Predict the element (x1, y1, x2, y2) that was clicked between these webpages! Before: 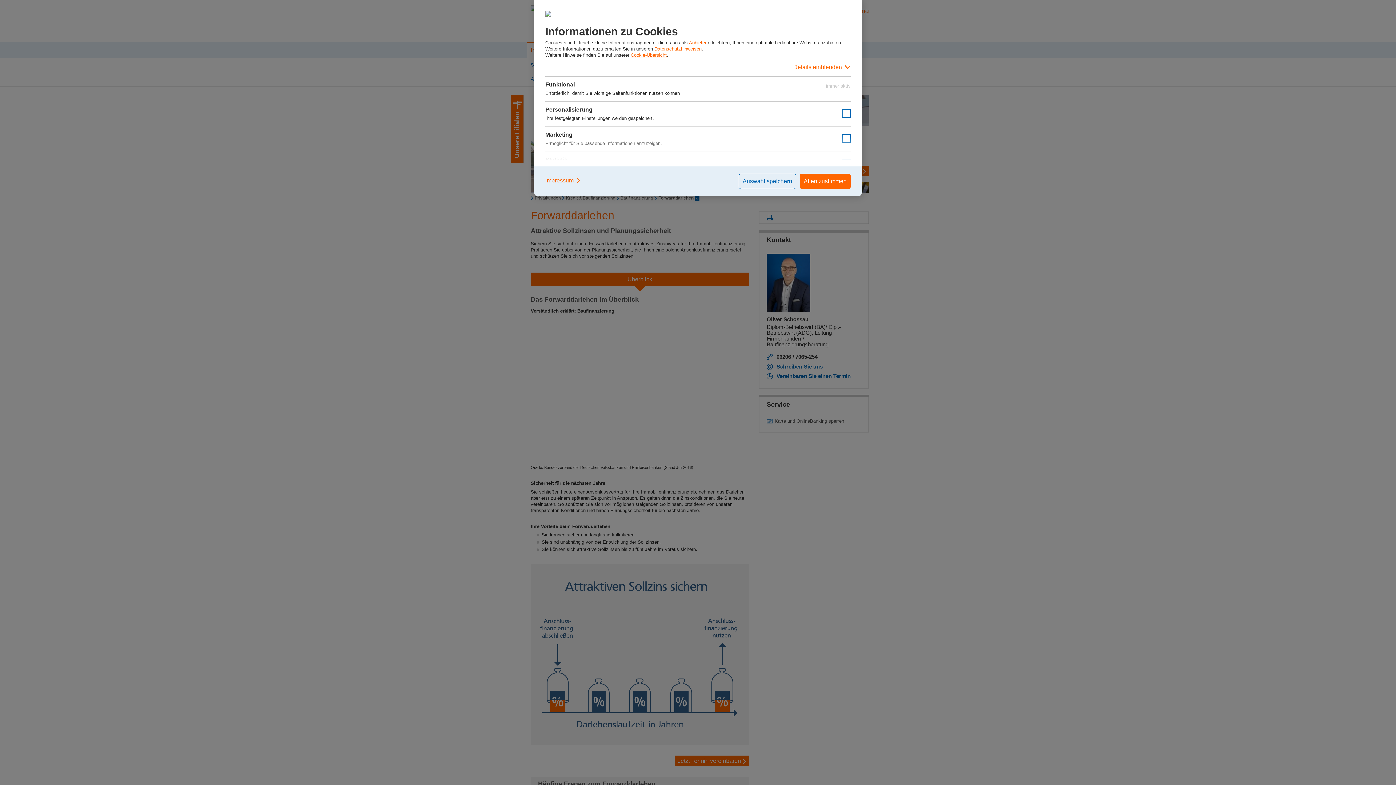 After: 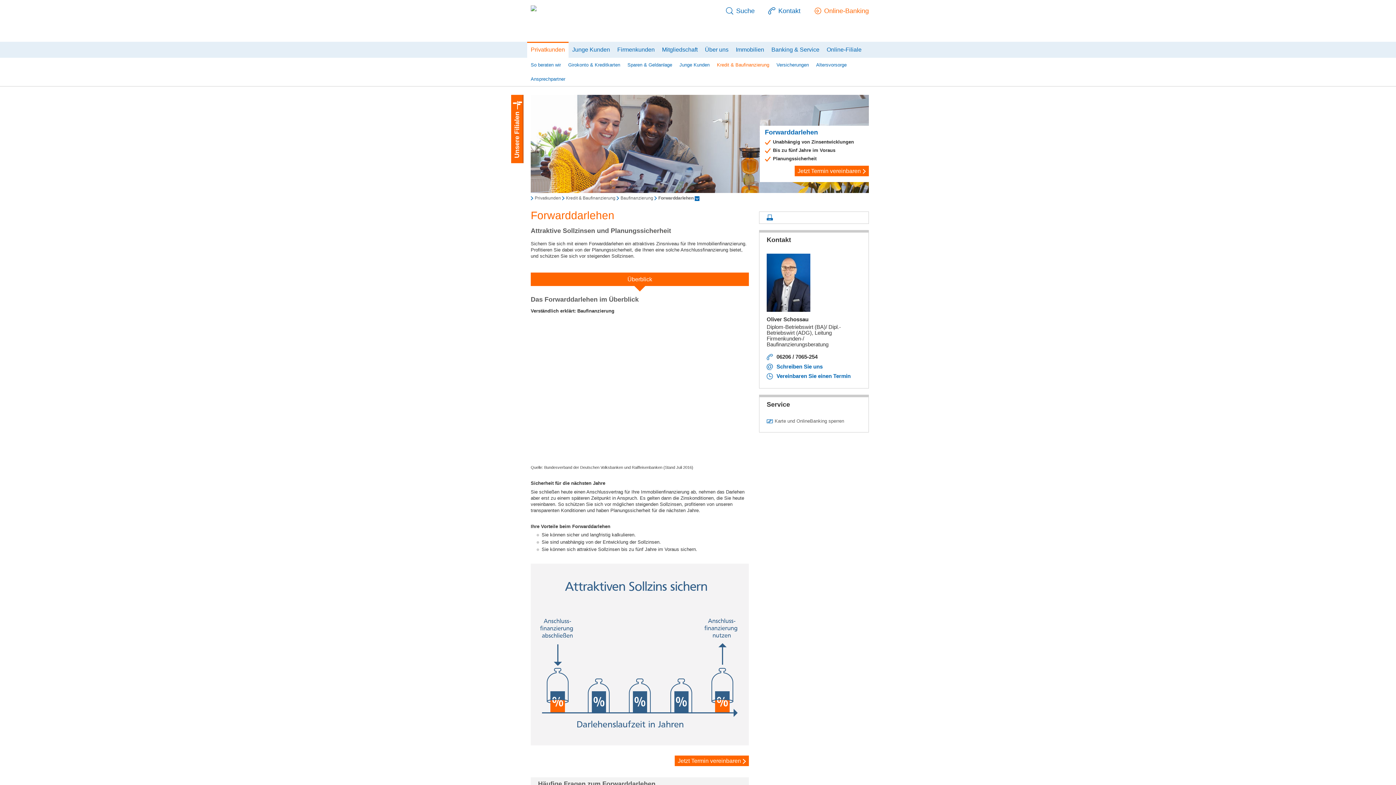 Action: bbox: (800, 173, 850, 189) label: Allen zustimmen